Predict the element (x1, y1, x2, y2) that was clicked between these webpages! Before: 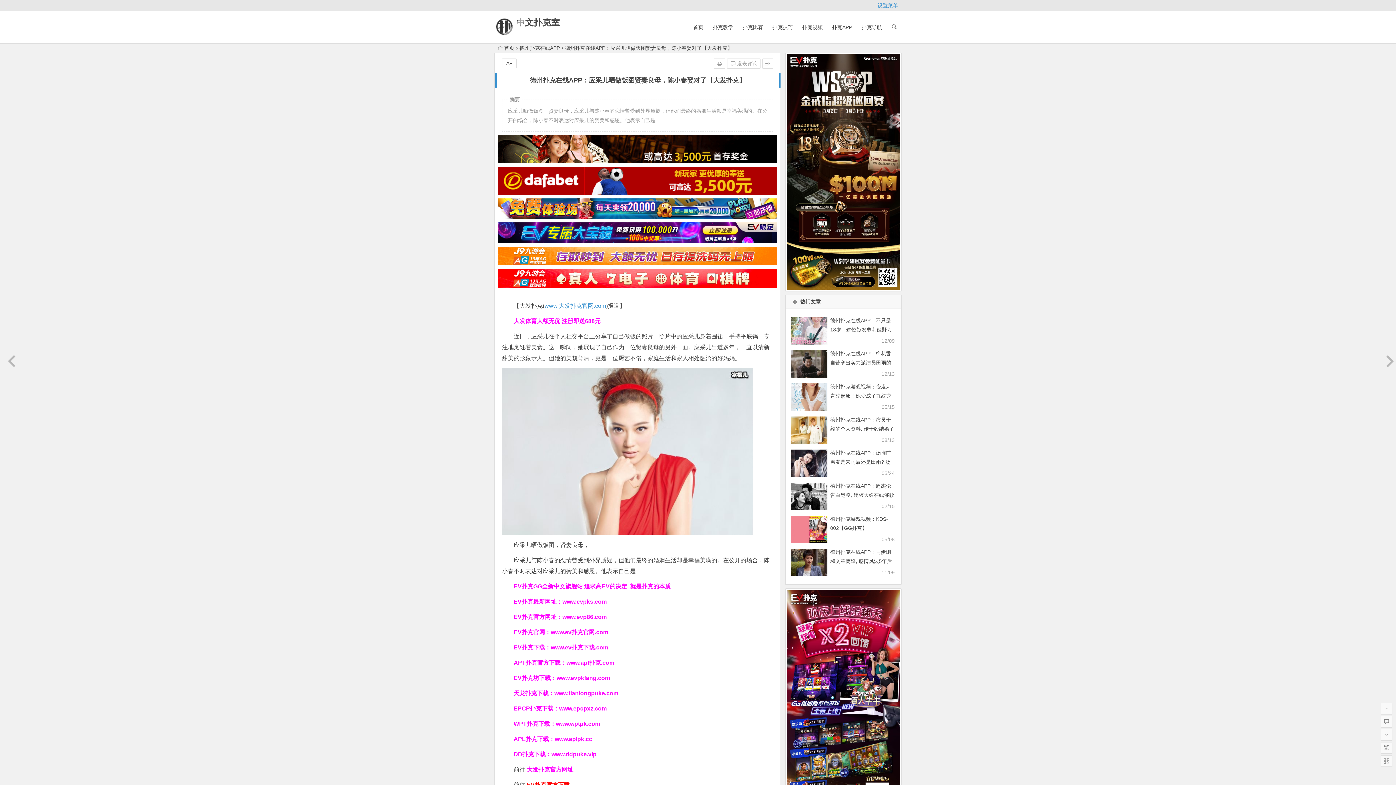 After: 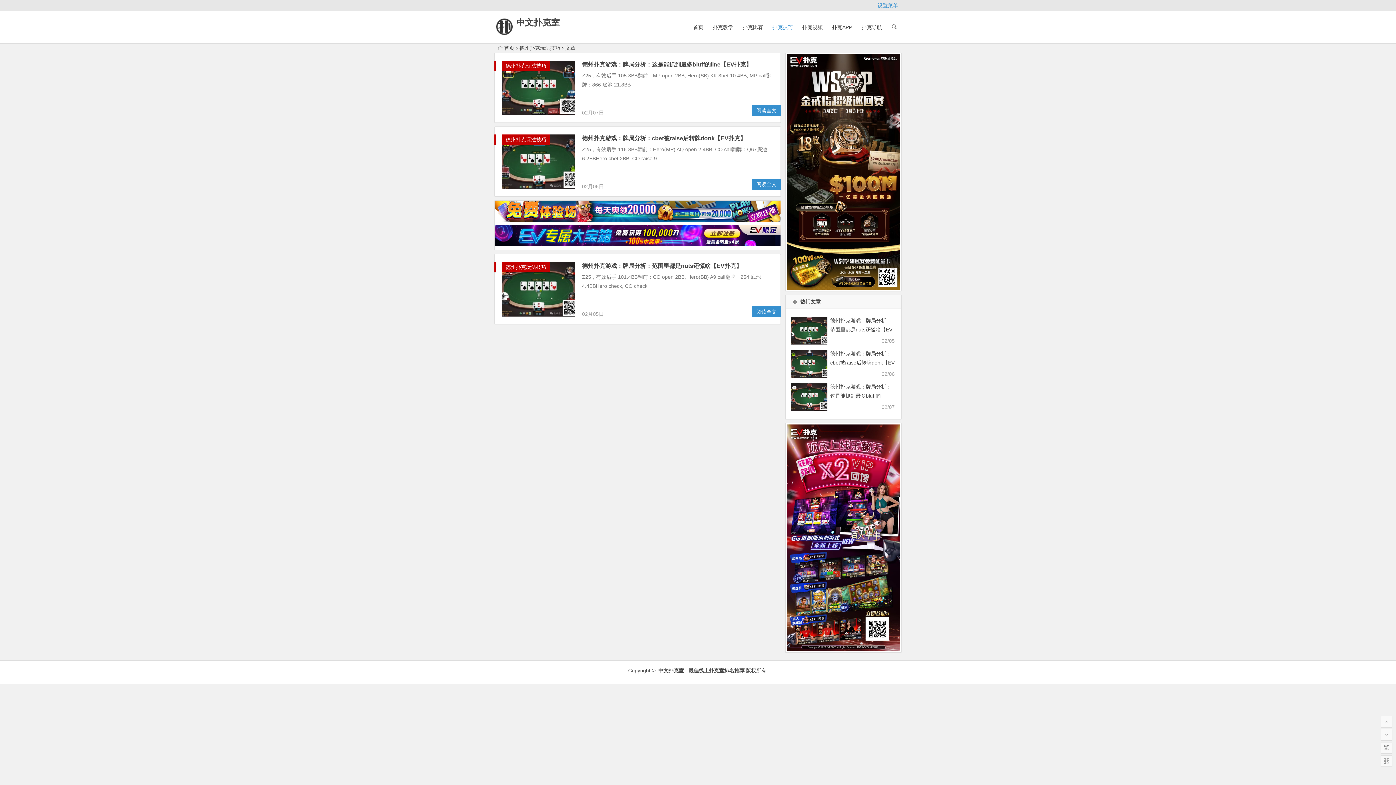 Action: label: 扑克技巧 bbox: (769, 11, 796, 43)